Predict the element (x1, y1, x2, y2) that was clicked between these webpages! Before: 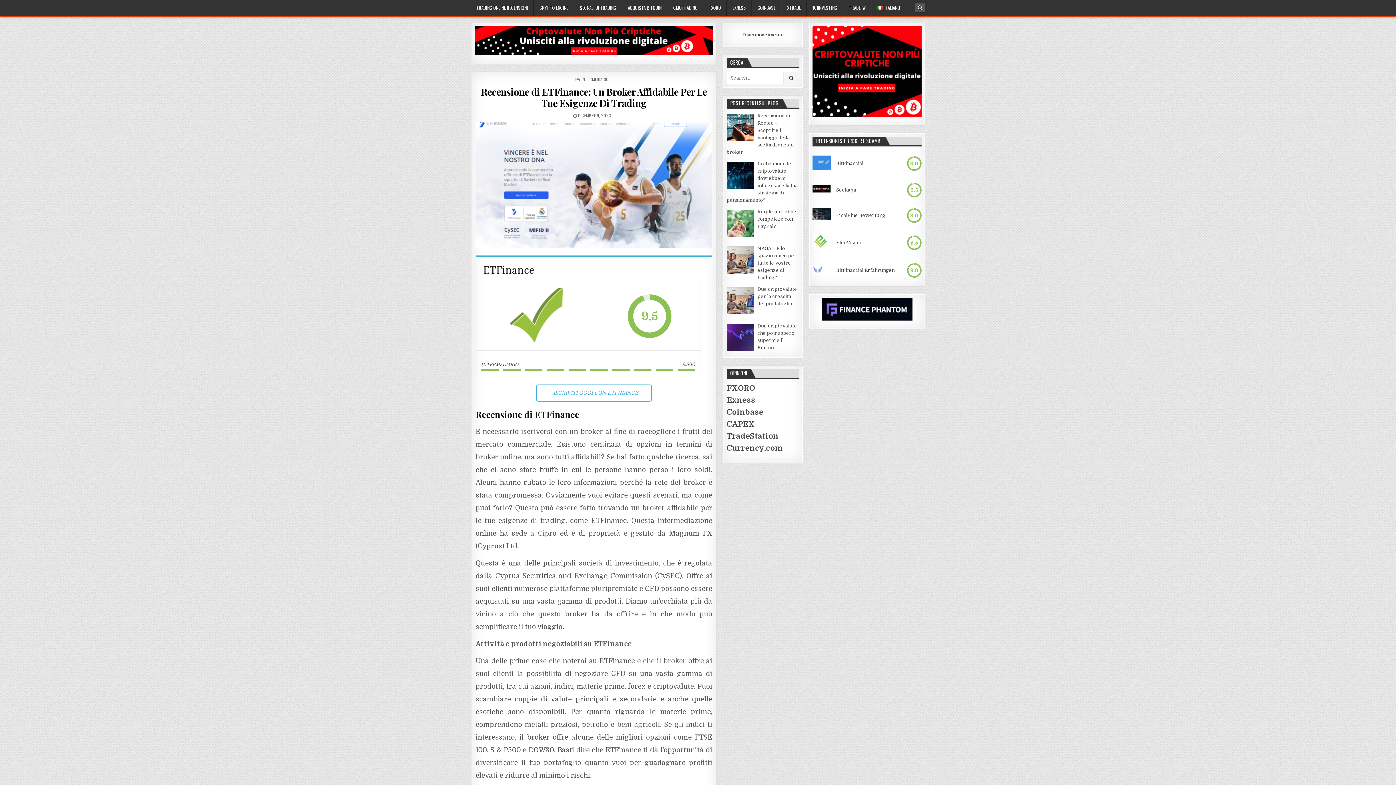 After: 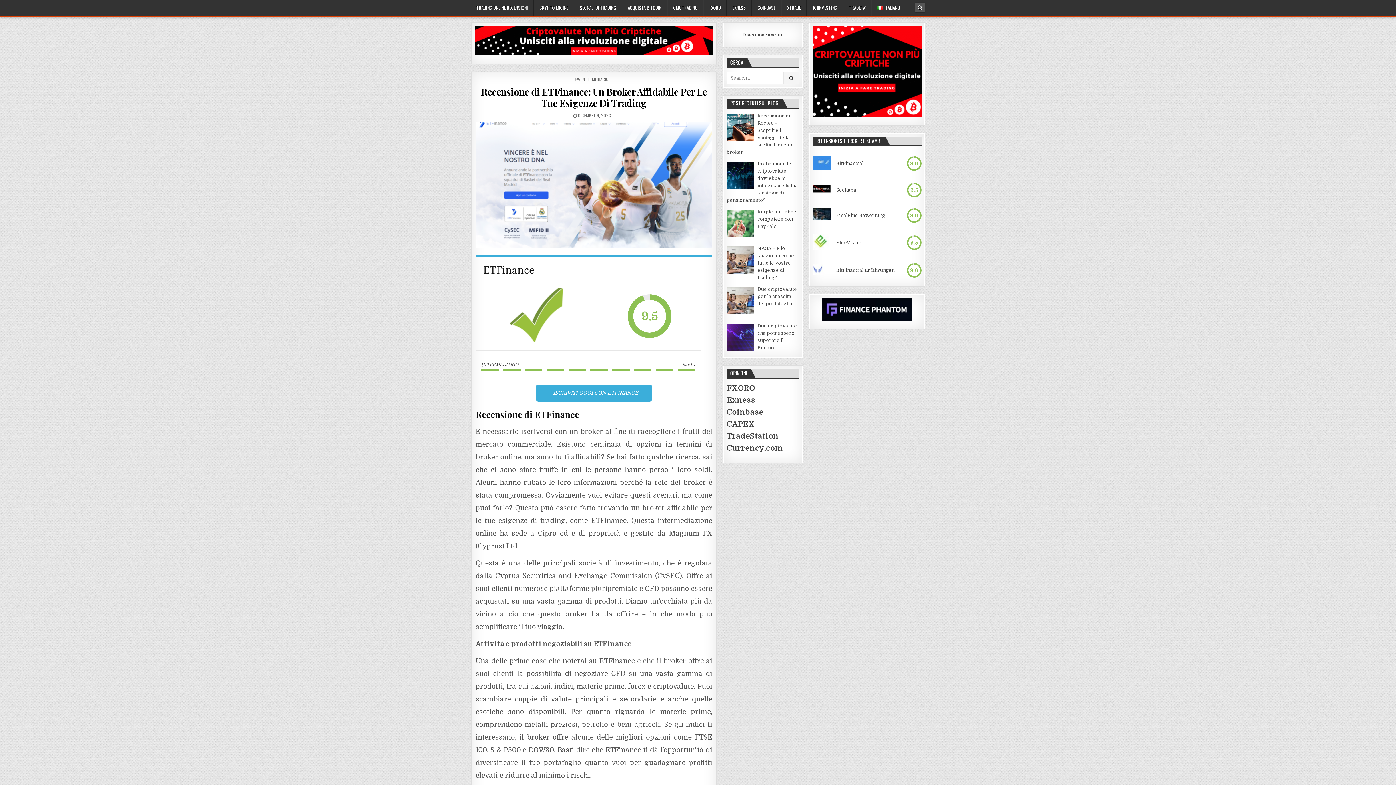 Action: bbox: (536, 384, 651, 401) label: ISCRIVITI OGGI CON ETFINANCE